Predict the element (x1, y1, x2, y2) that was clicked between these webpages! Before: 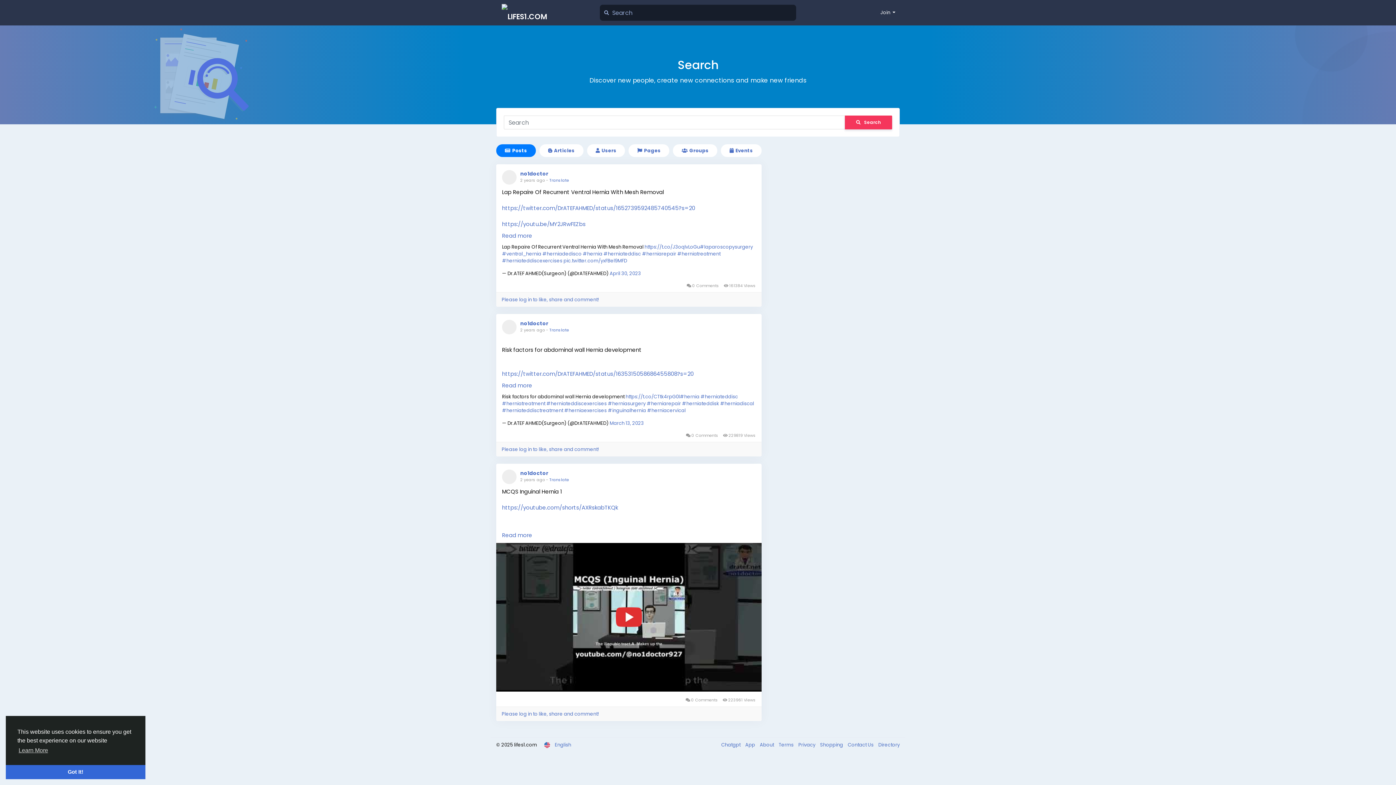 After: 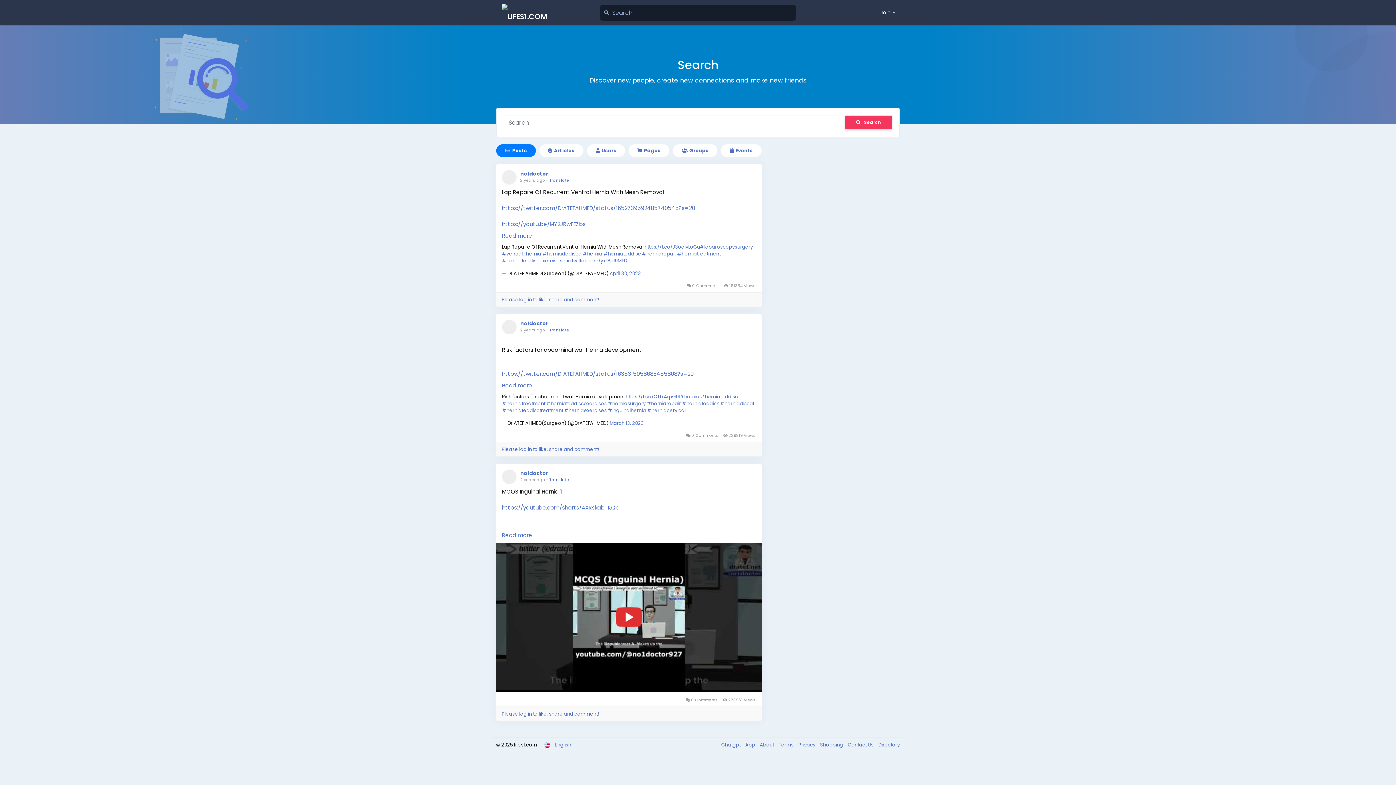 Action: bbox: (5, 765, 145, 779) label: dismiss cookie message